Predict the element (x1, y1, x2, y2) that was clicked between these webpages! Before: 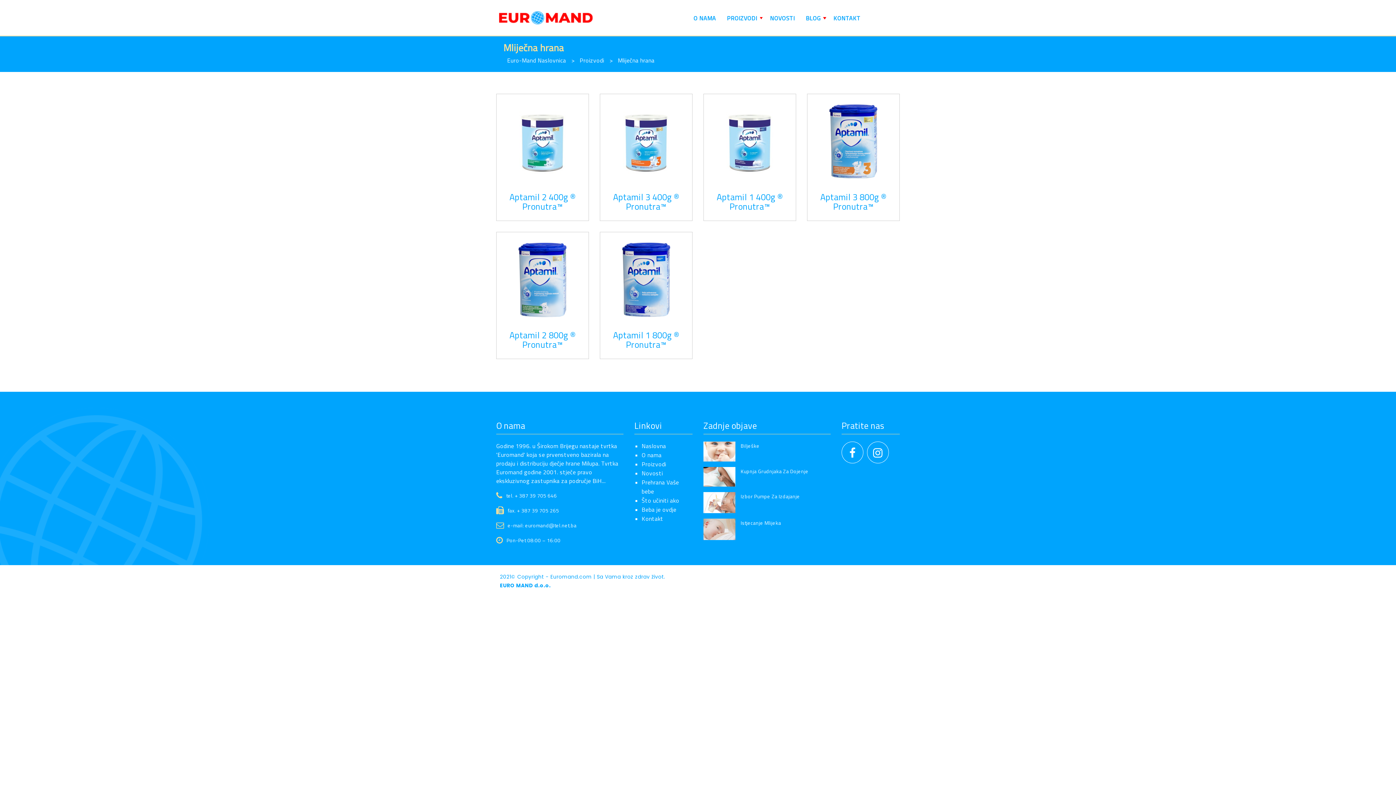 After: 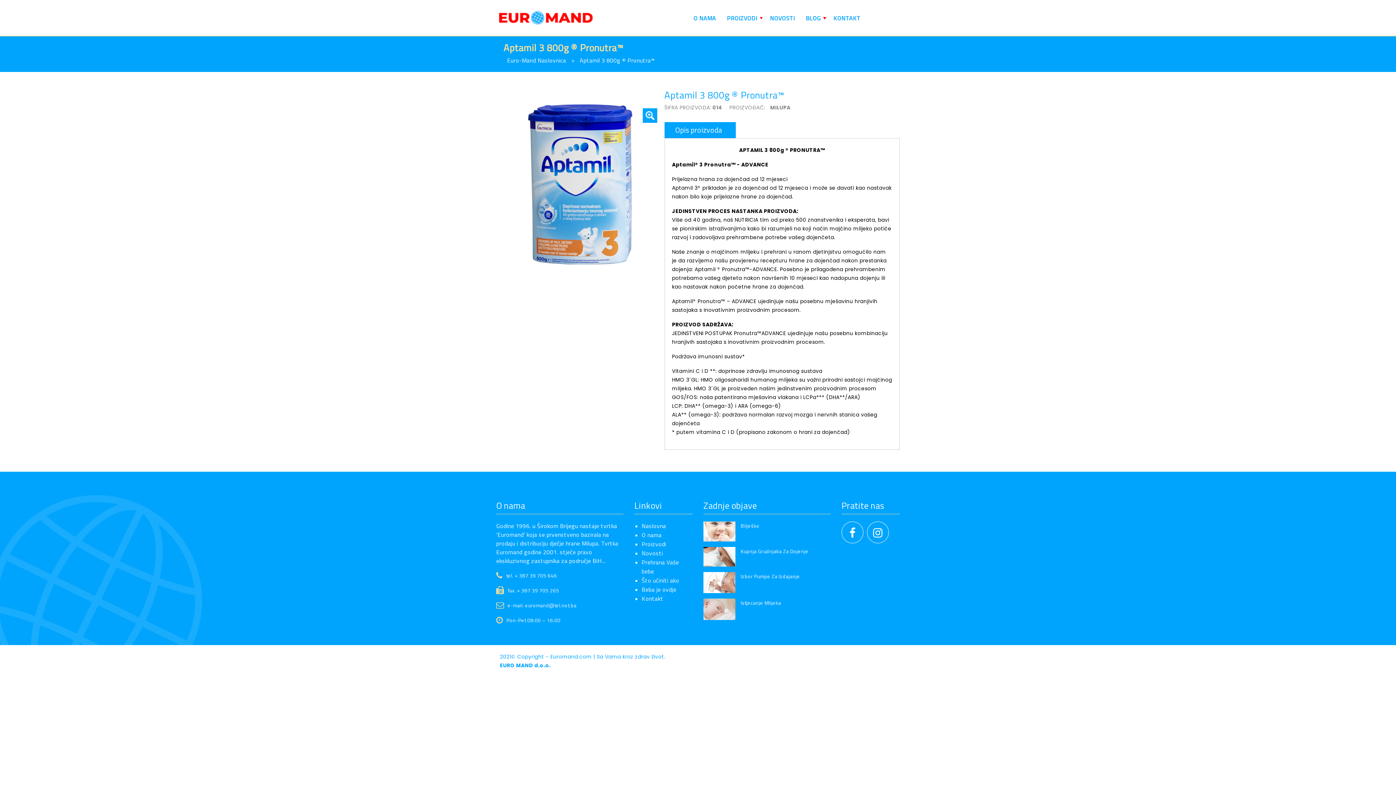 Action: label: Aptamil 3 800g ® Pronutra™ bbox: (801, 93, 905, 232)